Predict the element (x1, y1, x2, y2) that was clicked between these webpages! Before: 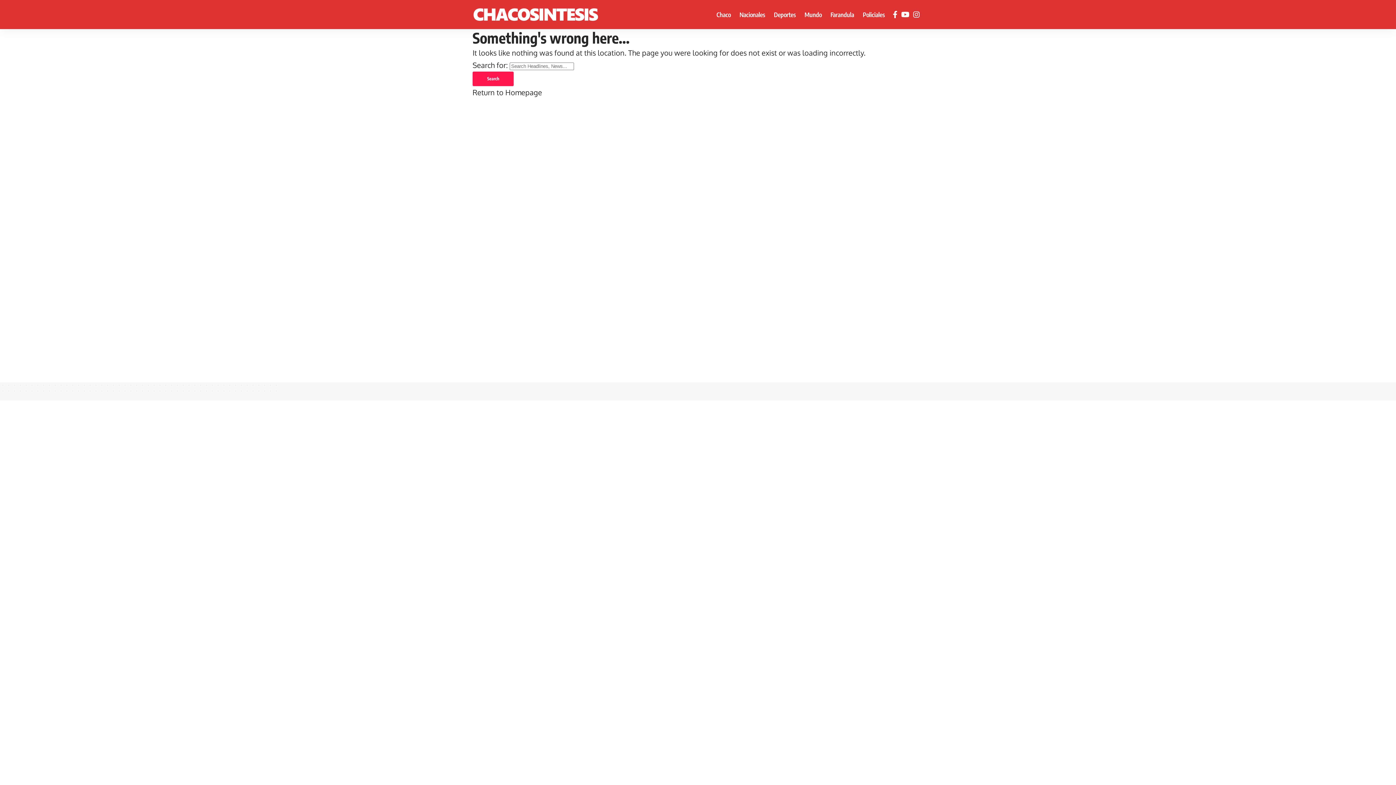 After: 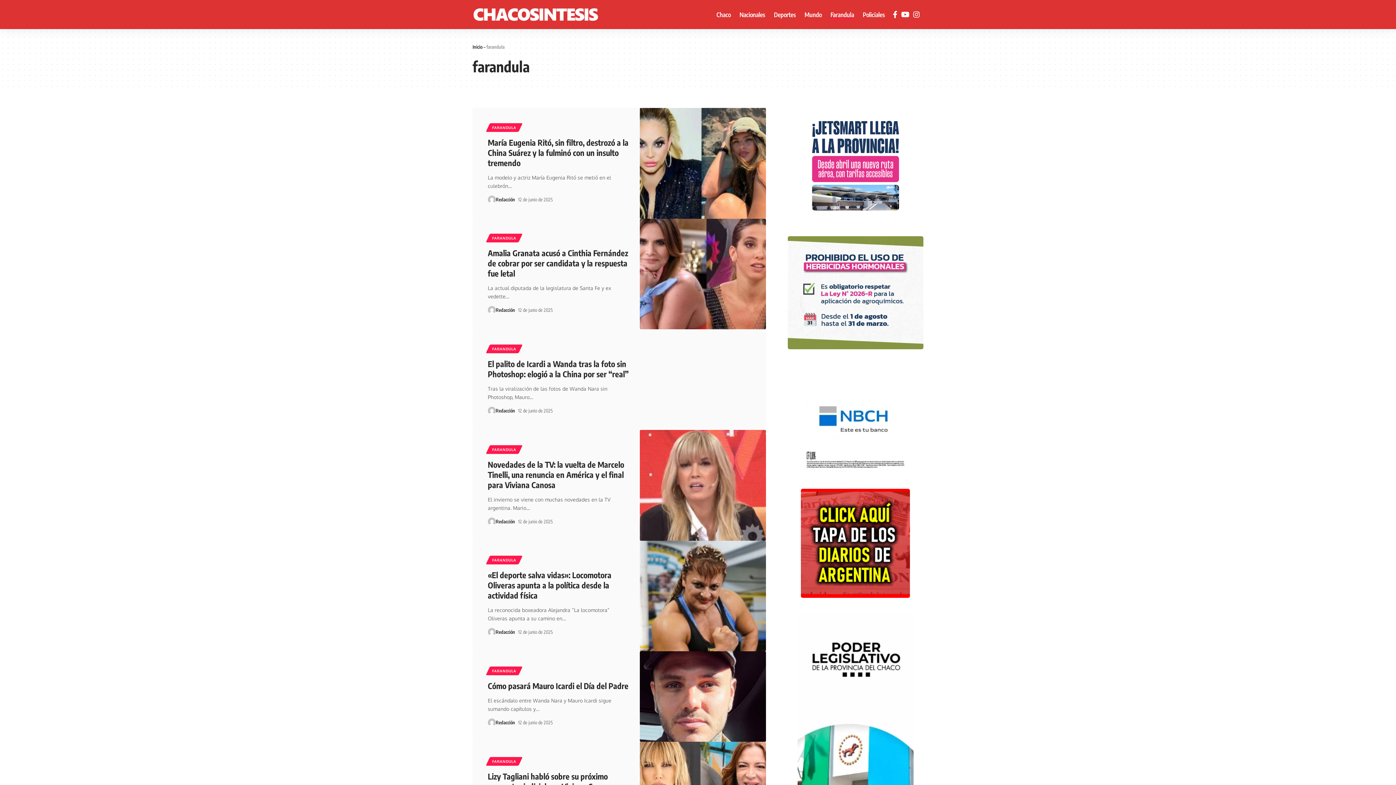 Action: label: Farandula bbox: (826, 0, 858, 29)